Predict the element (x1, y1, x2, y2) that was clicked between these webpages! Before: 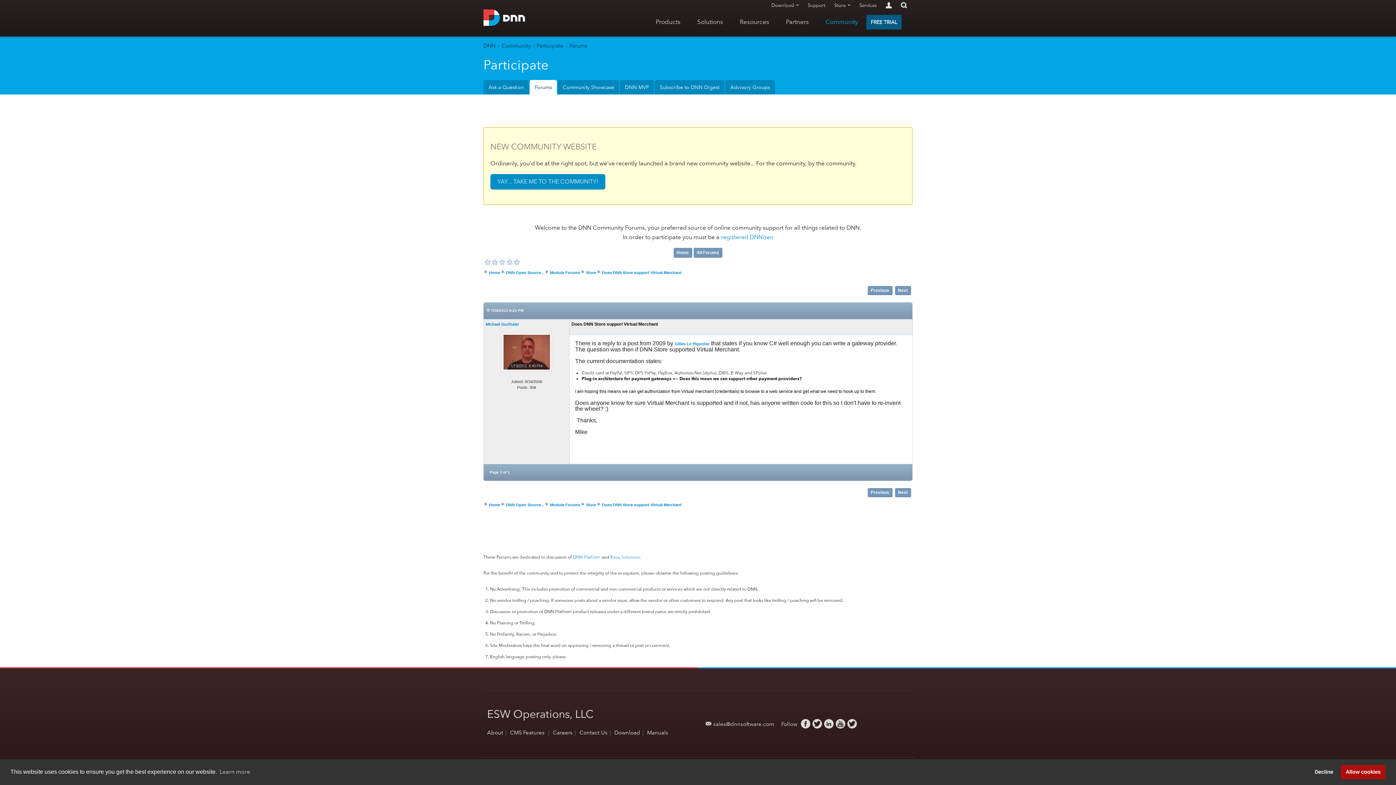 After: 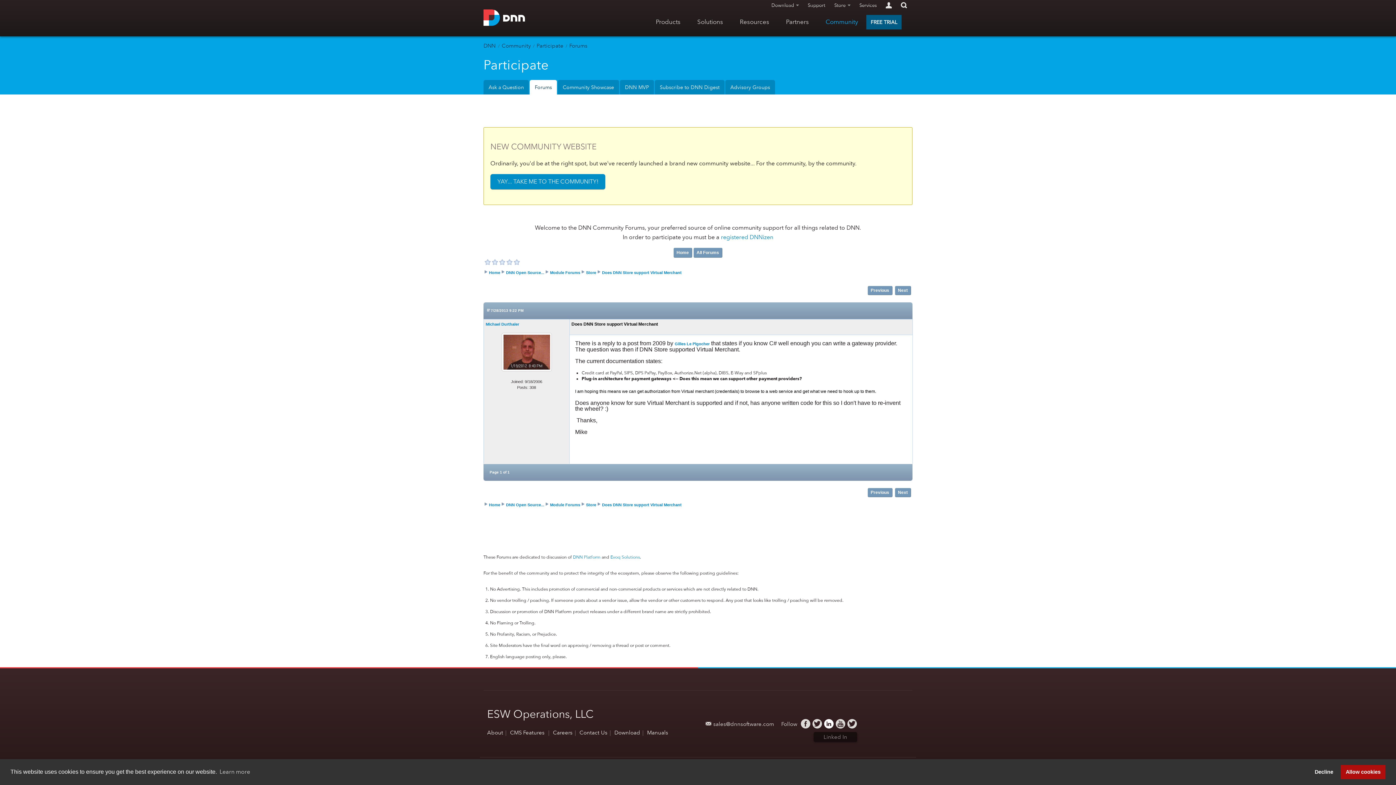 Action: label: Dnn LinkedIn bbox: (824, 723, 834, 729)